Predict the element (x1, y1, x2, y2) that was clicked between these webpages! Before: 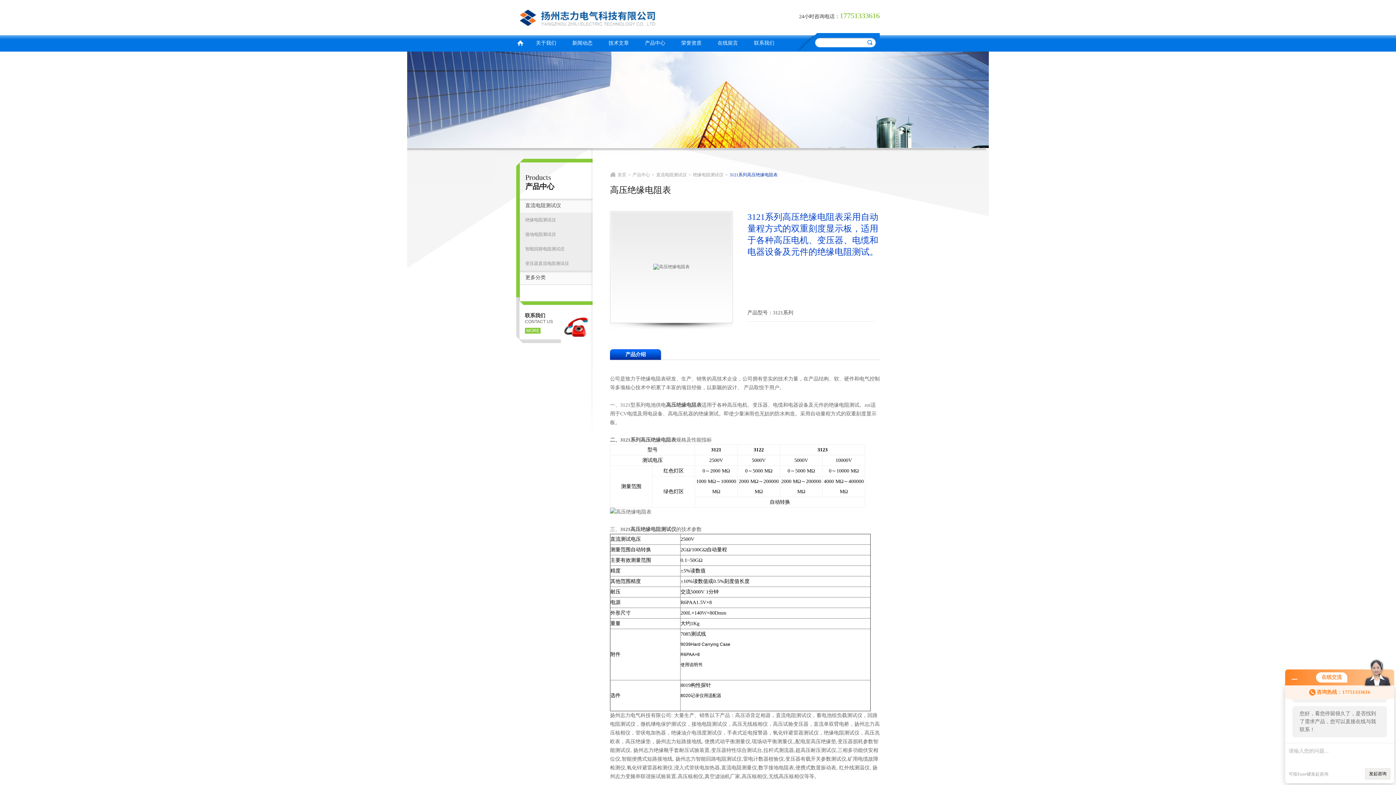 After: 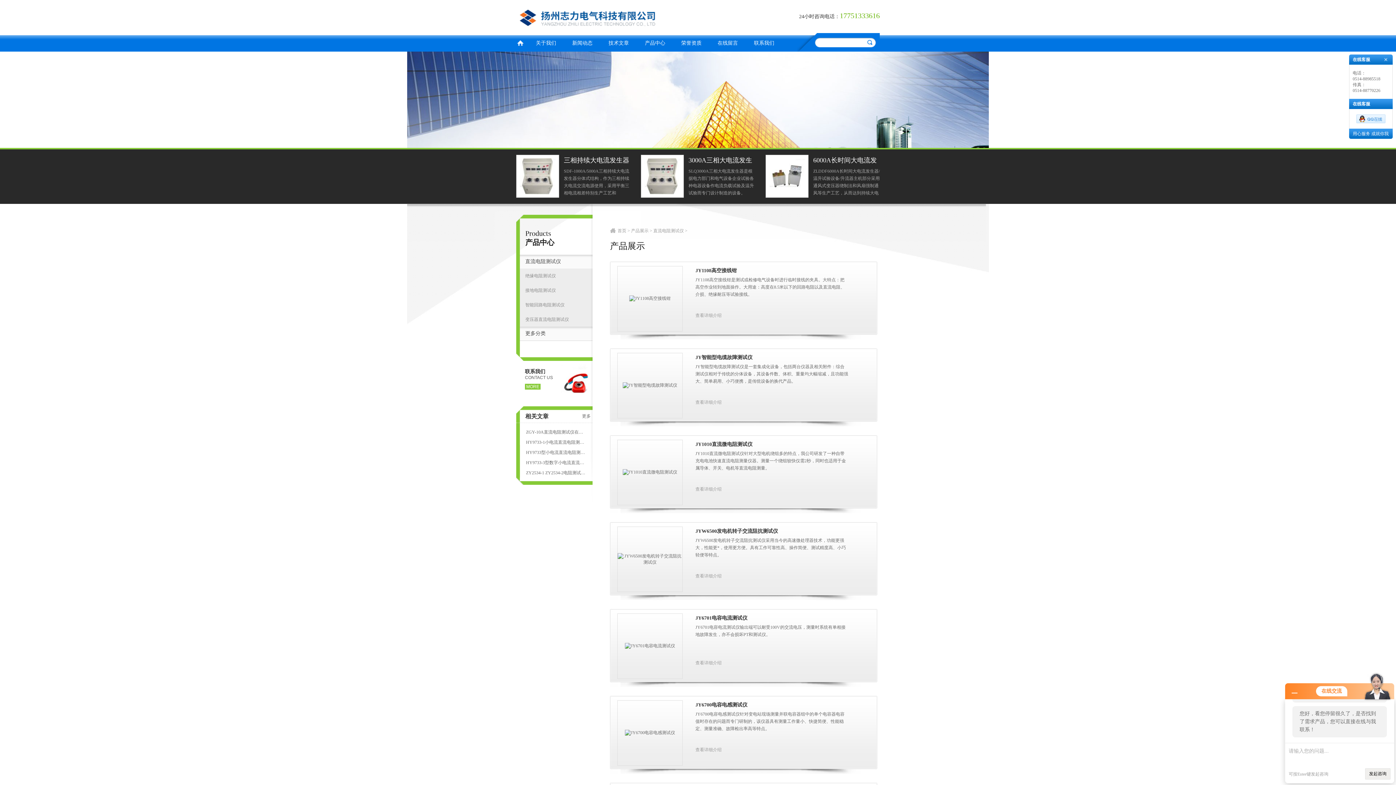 Action: label: 直流电阻测试仪 bbox: (656, 172, 686, 177)